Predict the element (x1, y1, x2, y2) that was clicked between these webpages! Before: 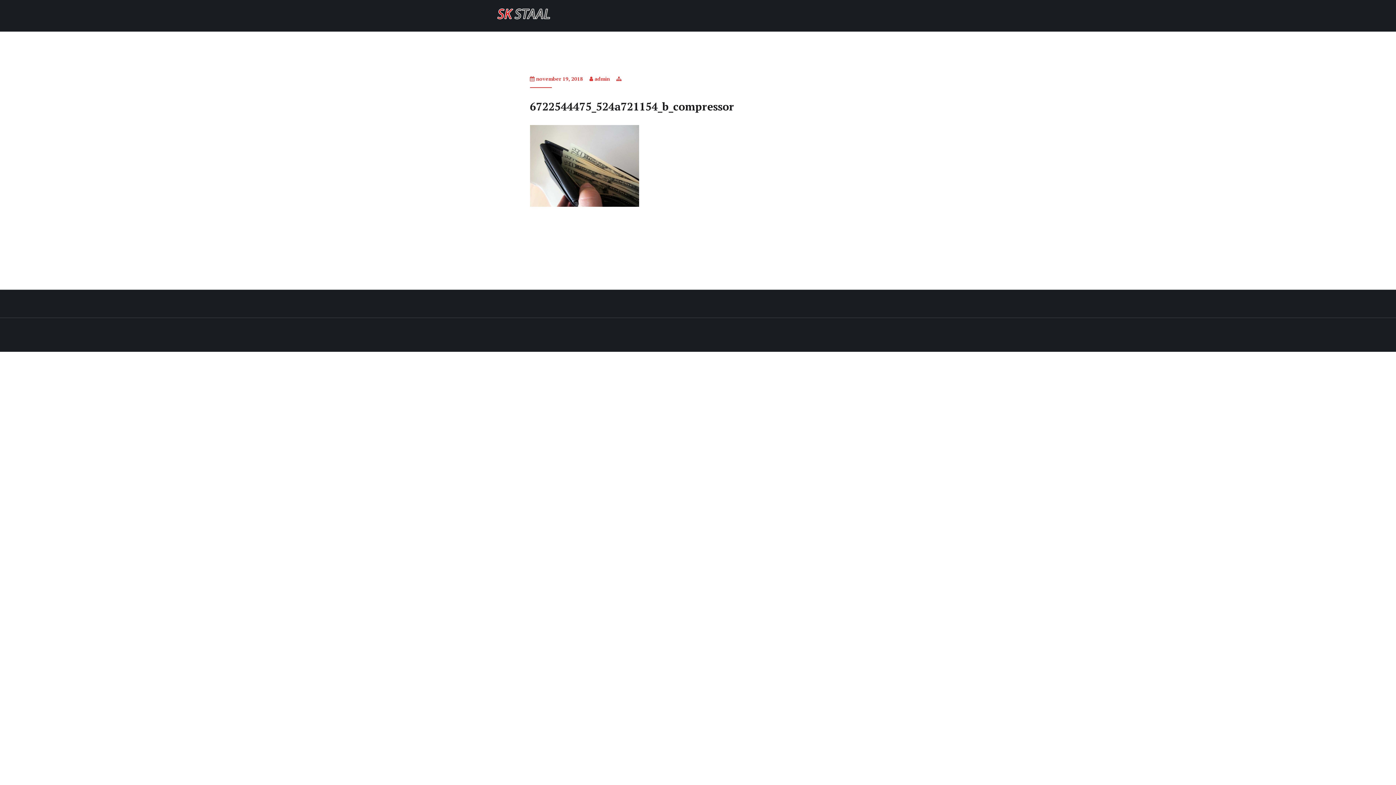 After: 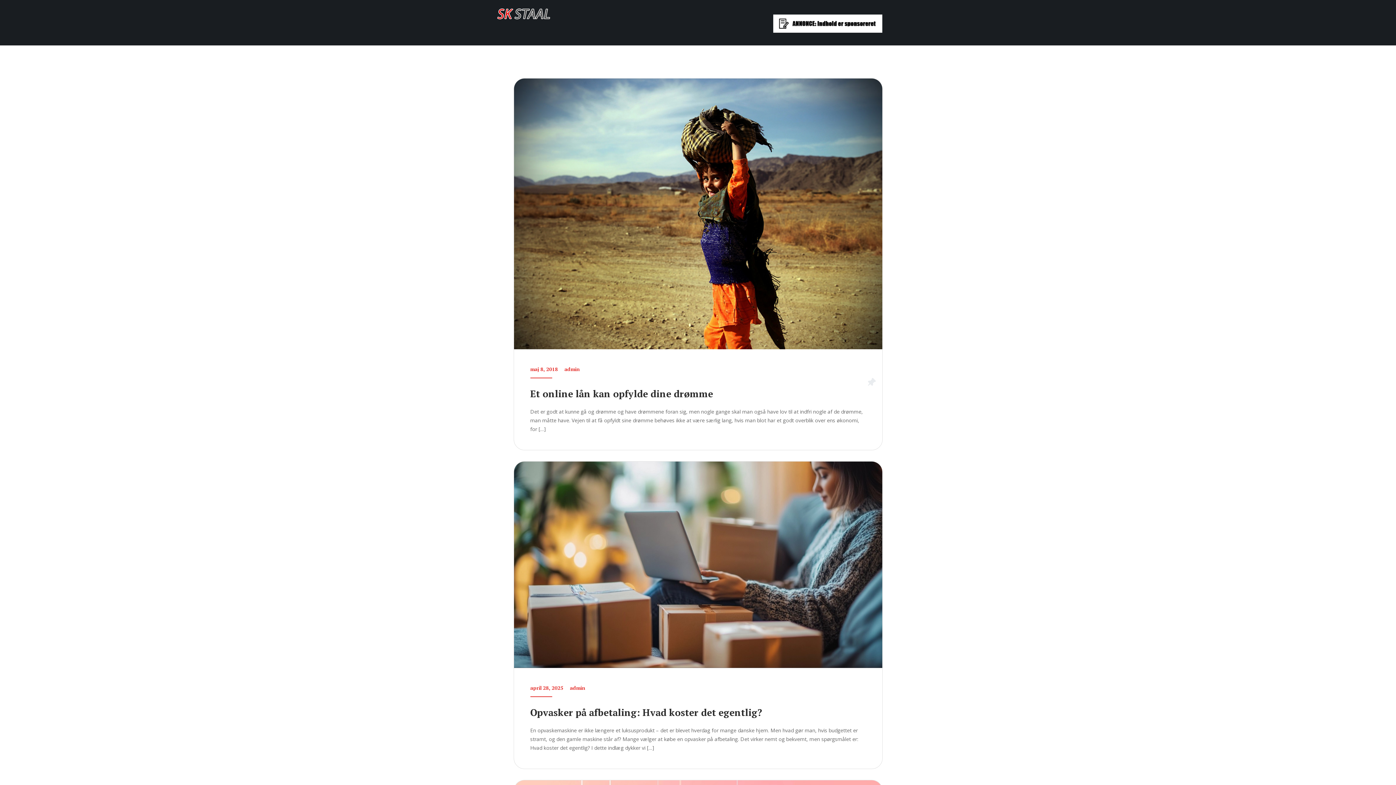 Action: bbox: (496, 7, 554, 20)